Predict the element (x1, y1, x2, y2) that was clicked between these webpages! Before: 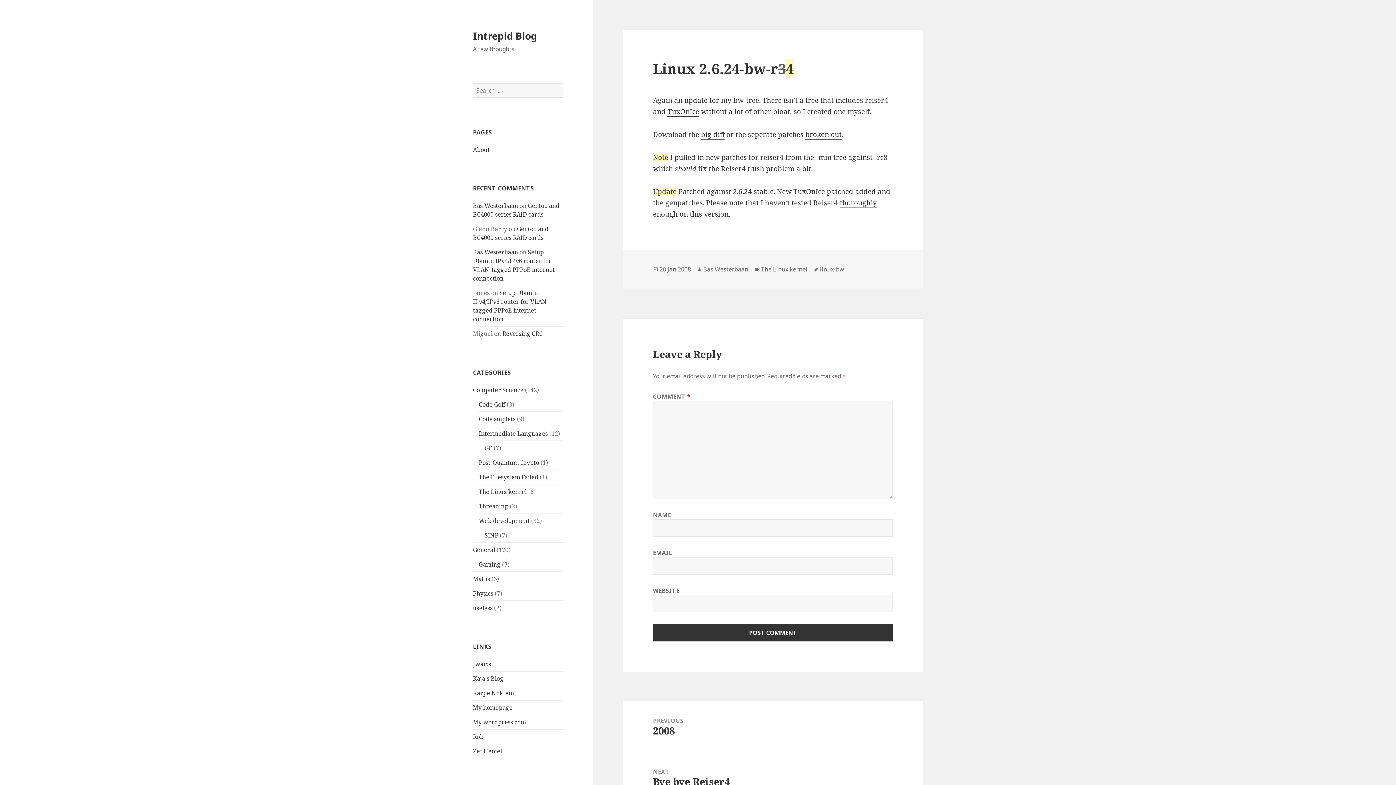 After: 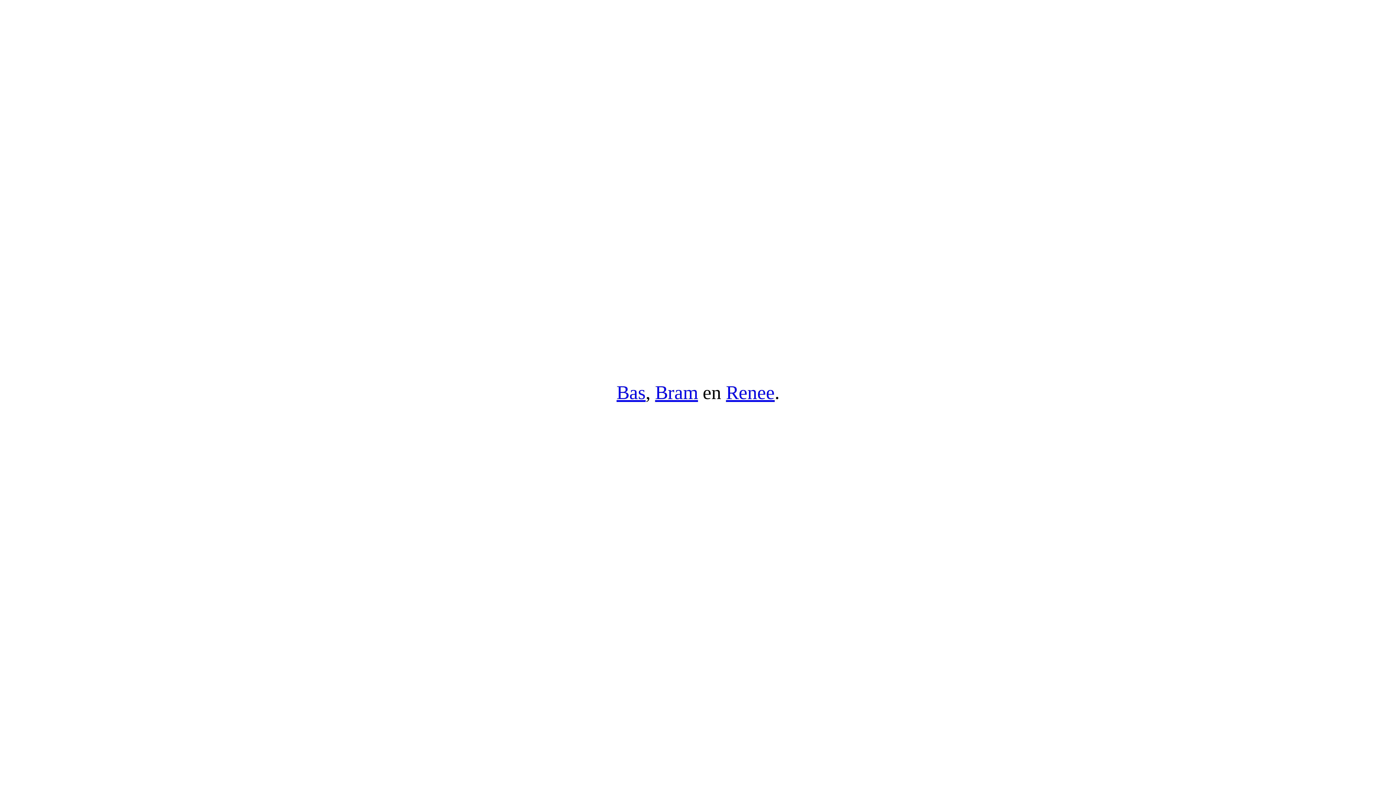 Action: bbox: (473, 201, 518, 209) label: Bas Westerbaan